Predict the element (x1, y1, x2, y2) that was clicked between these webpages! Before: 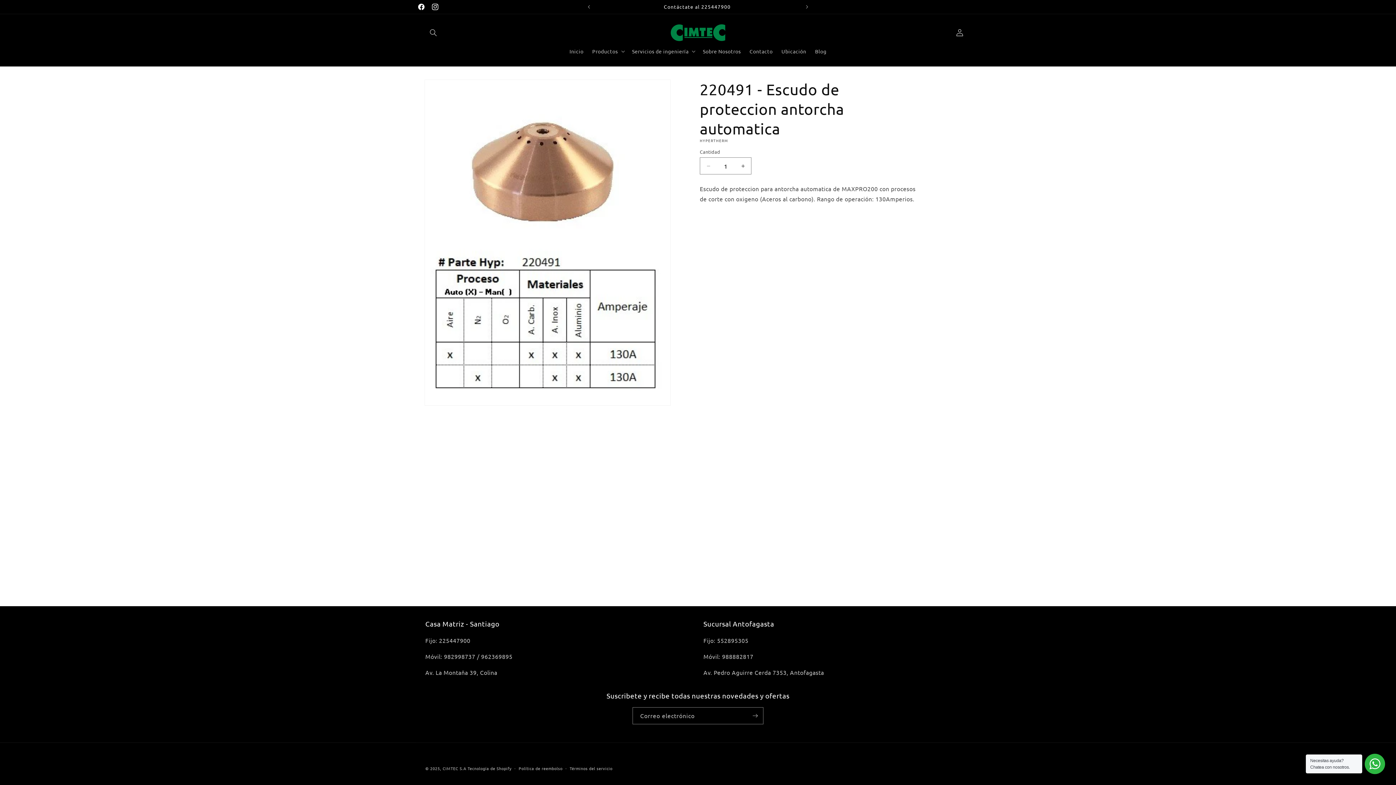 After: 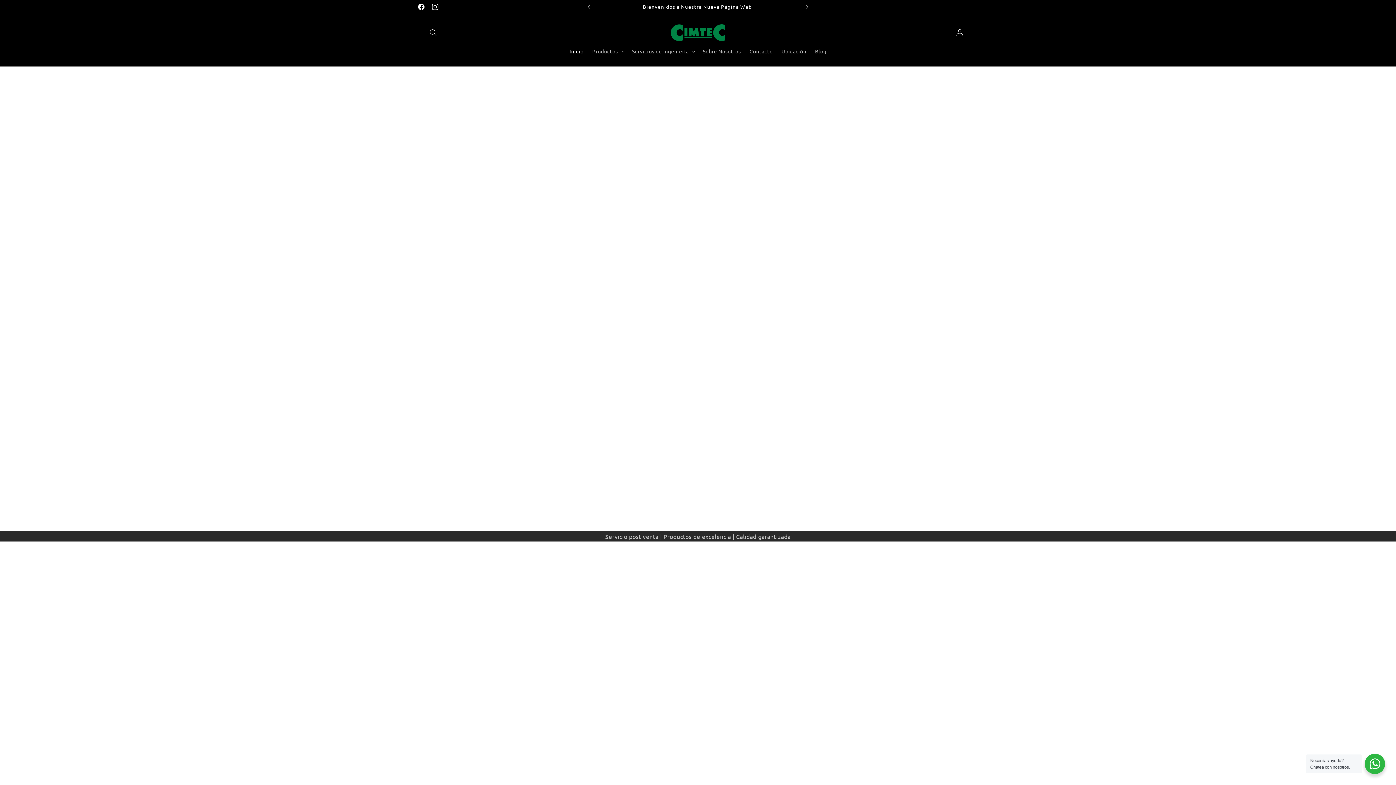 Action: label: Inicio bbox: (565, 43, 588, 58)